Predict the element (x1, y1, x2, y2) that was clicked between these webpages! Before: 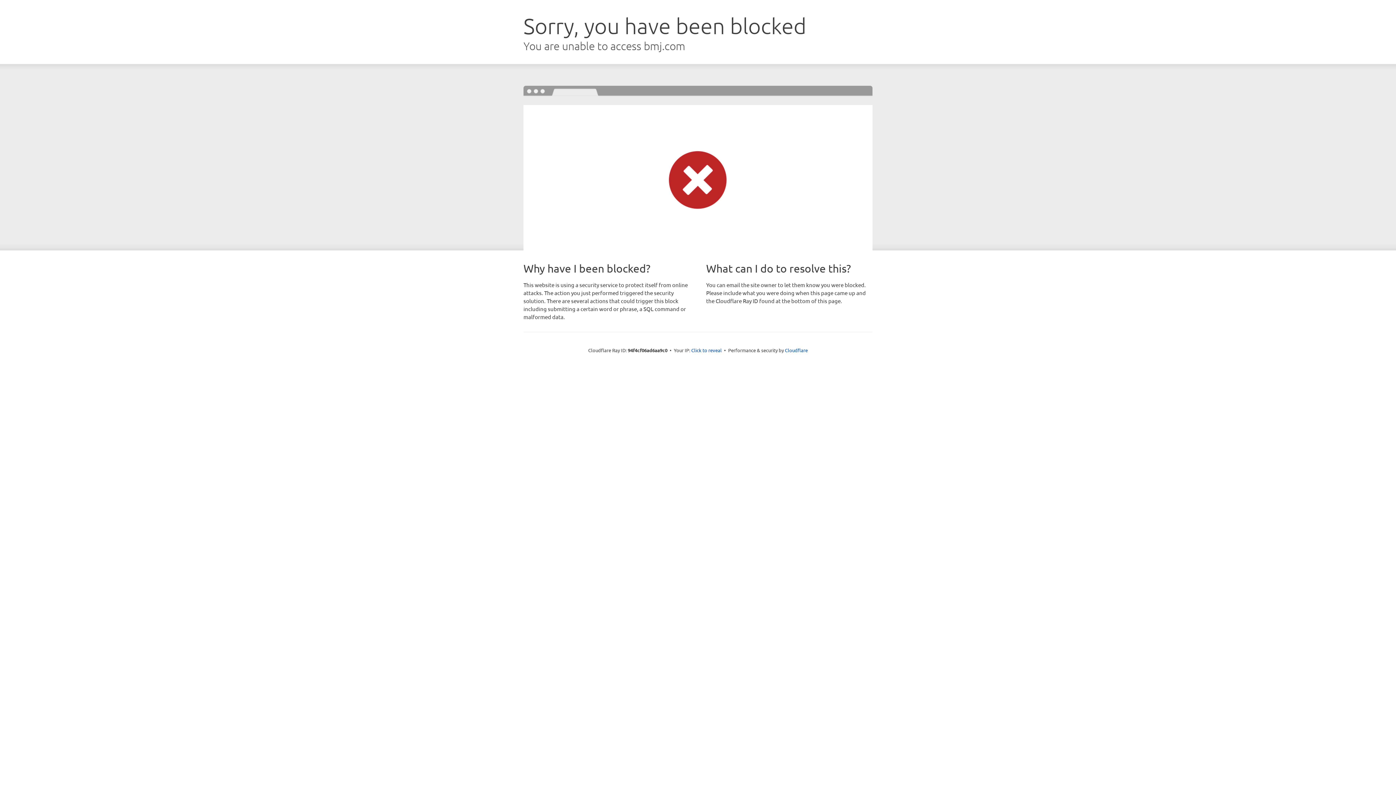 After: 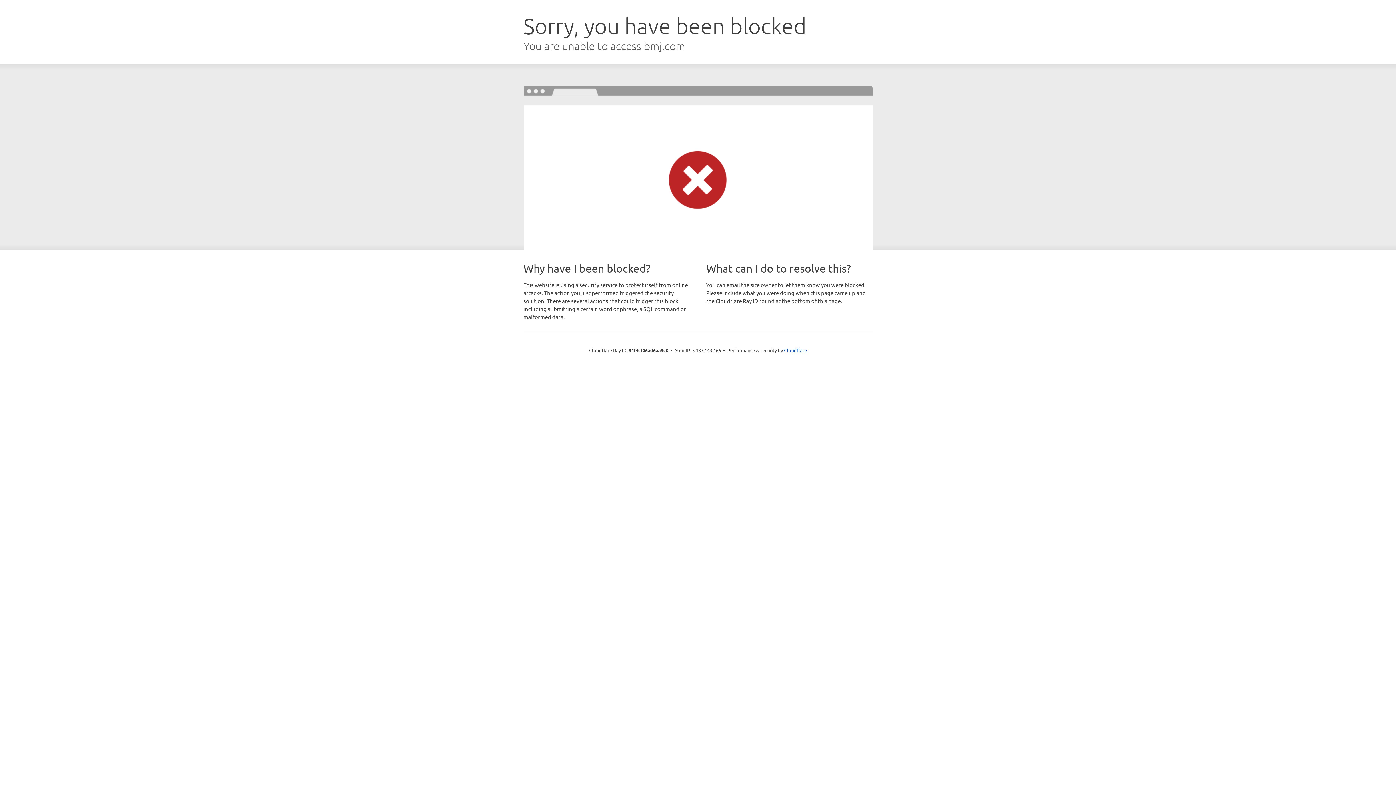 Action: bbox: (691, 346, 722, 353) label: Click to reveal